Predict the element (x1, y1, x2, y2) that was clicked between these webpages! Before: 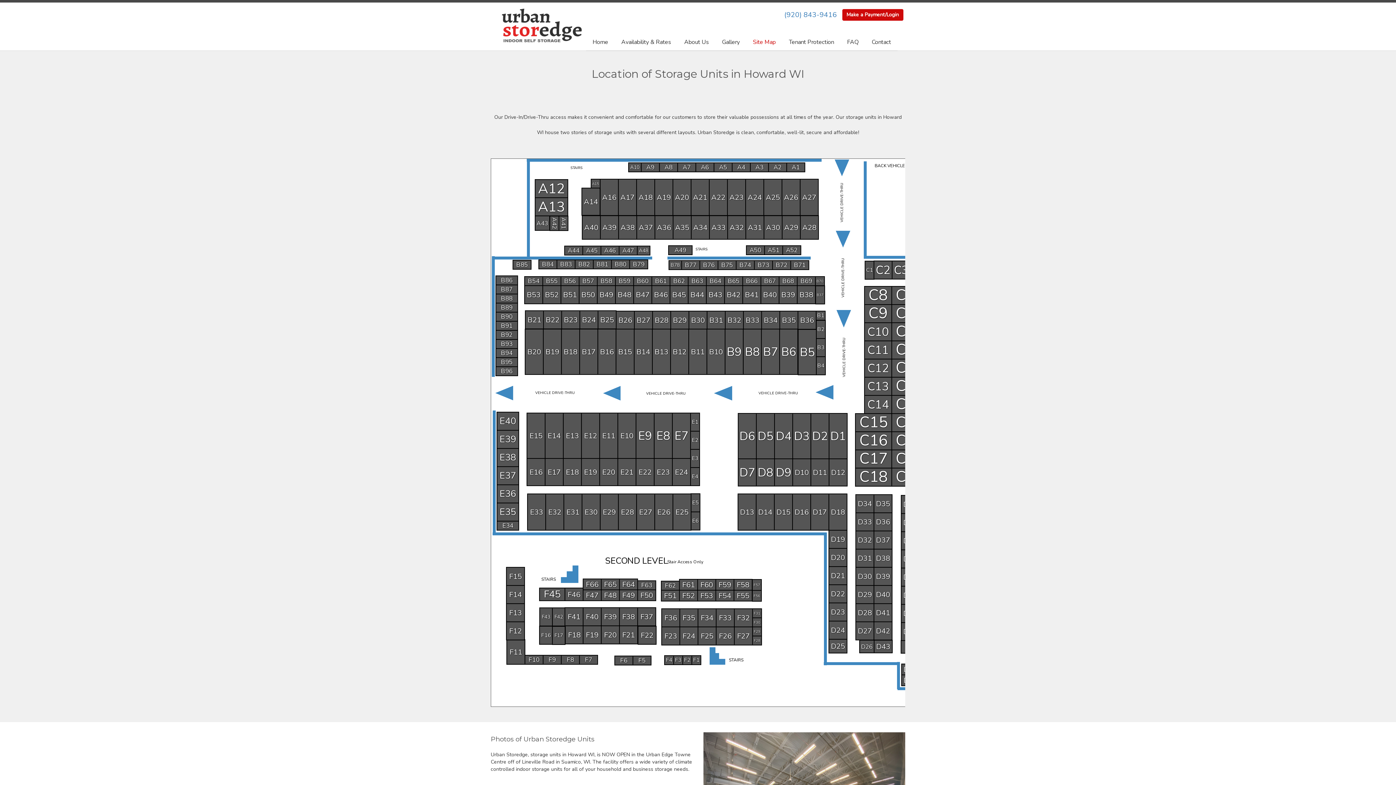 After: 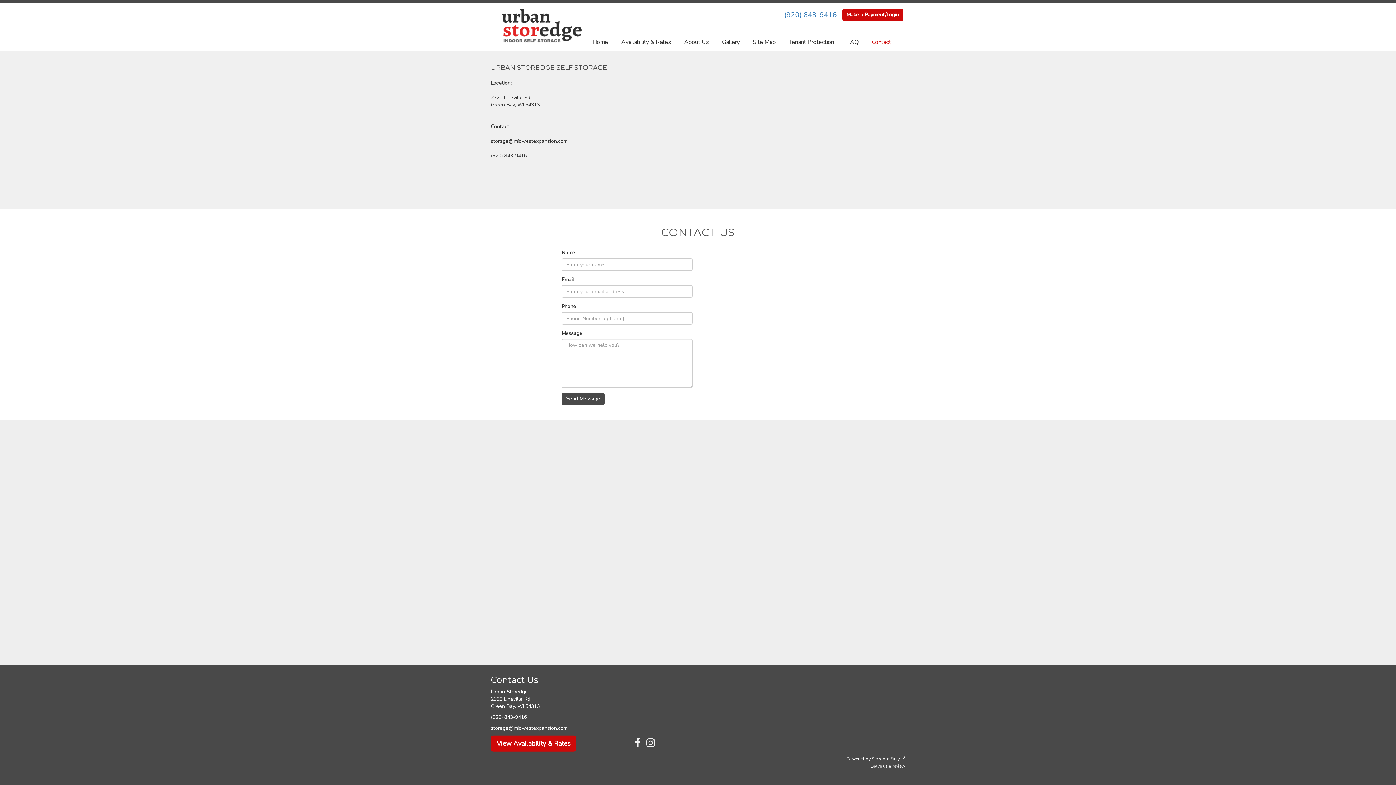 Action: label: Contact bbox: (865, 33, 897, 50)